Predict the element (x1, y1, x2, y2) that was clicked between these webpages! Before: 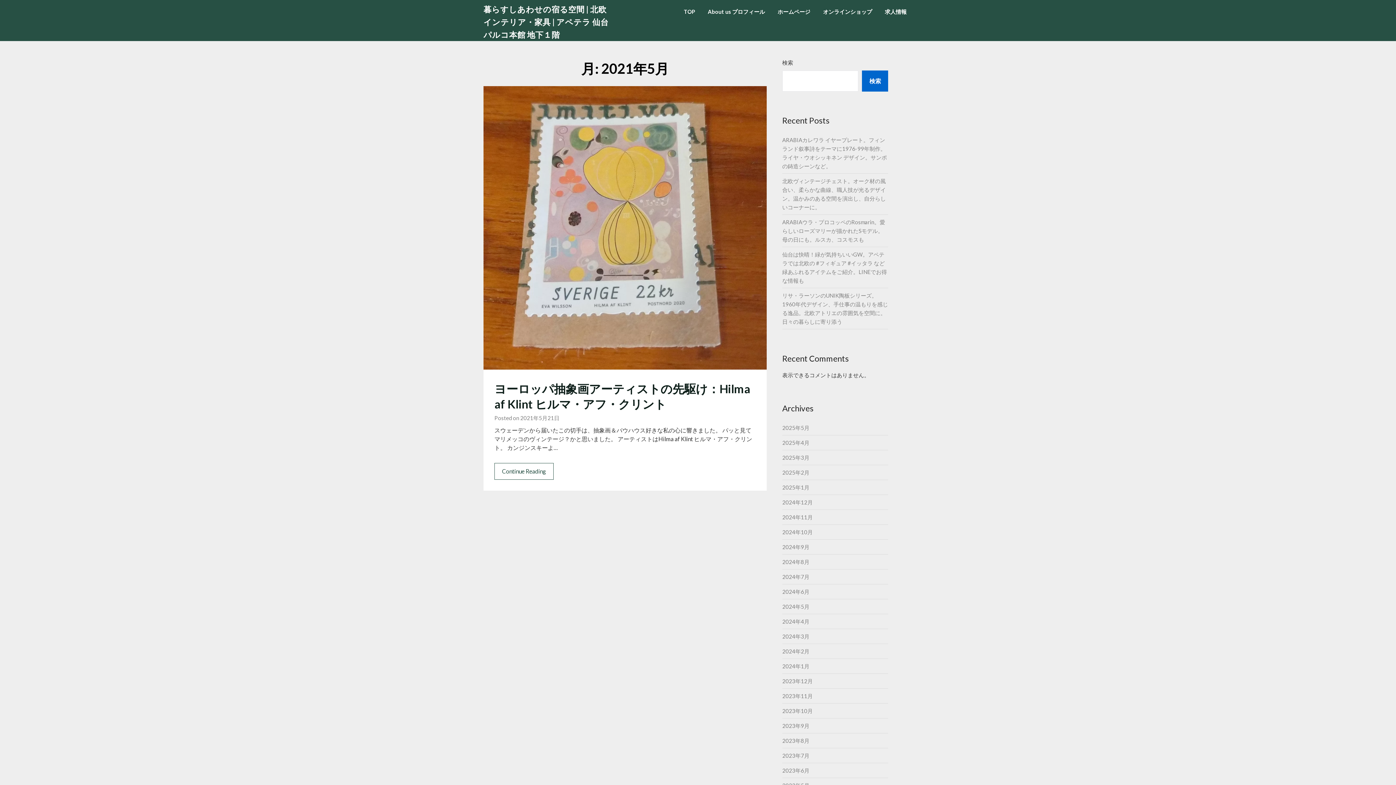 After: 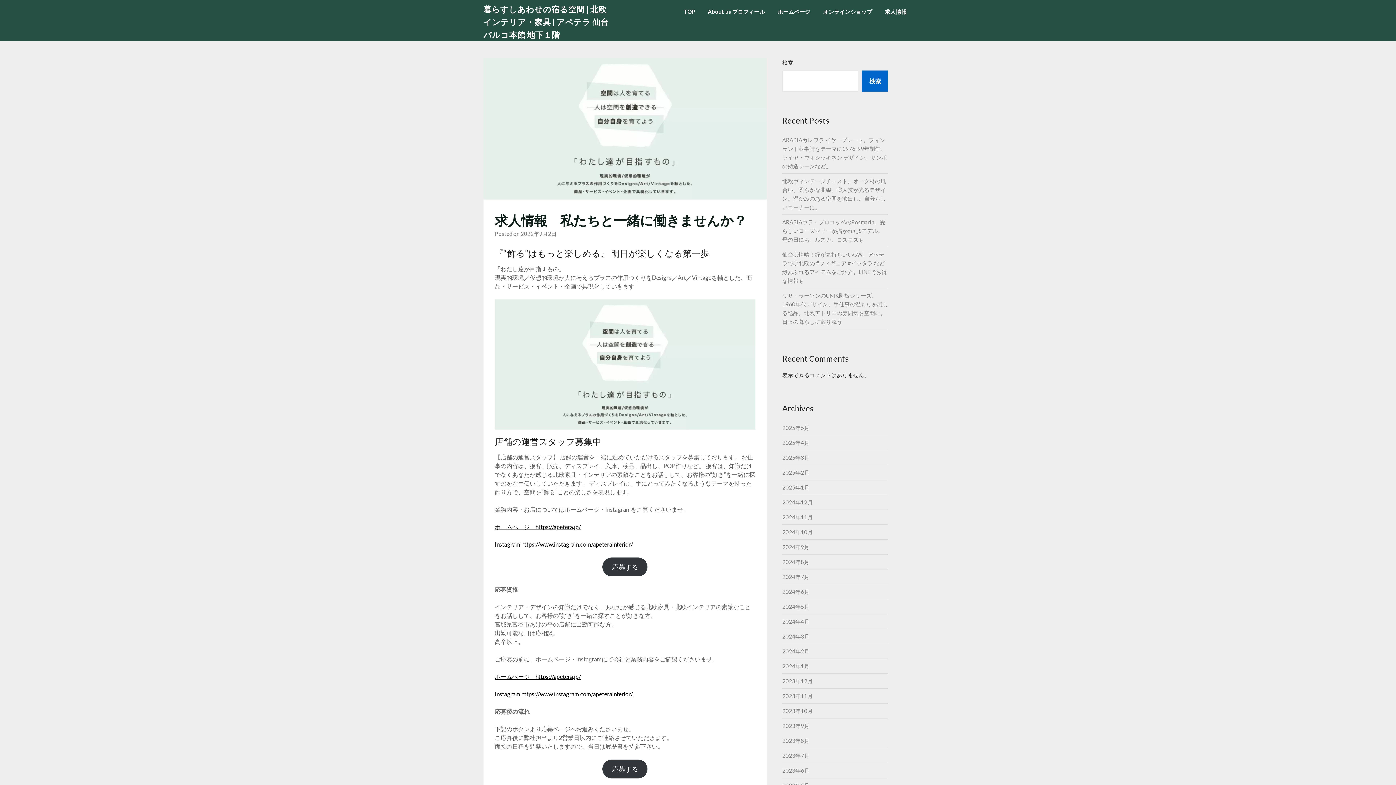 Action: bbox: (879, 0, 912, 23) label: 求人情報